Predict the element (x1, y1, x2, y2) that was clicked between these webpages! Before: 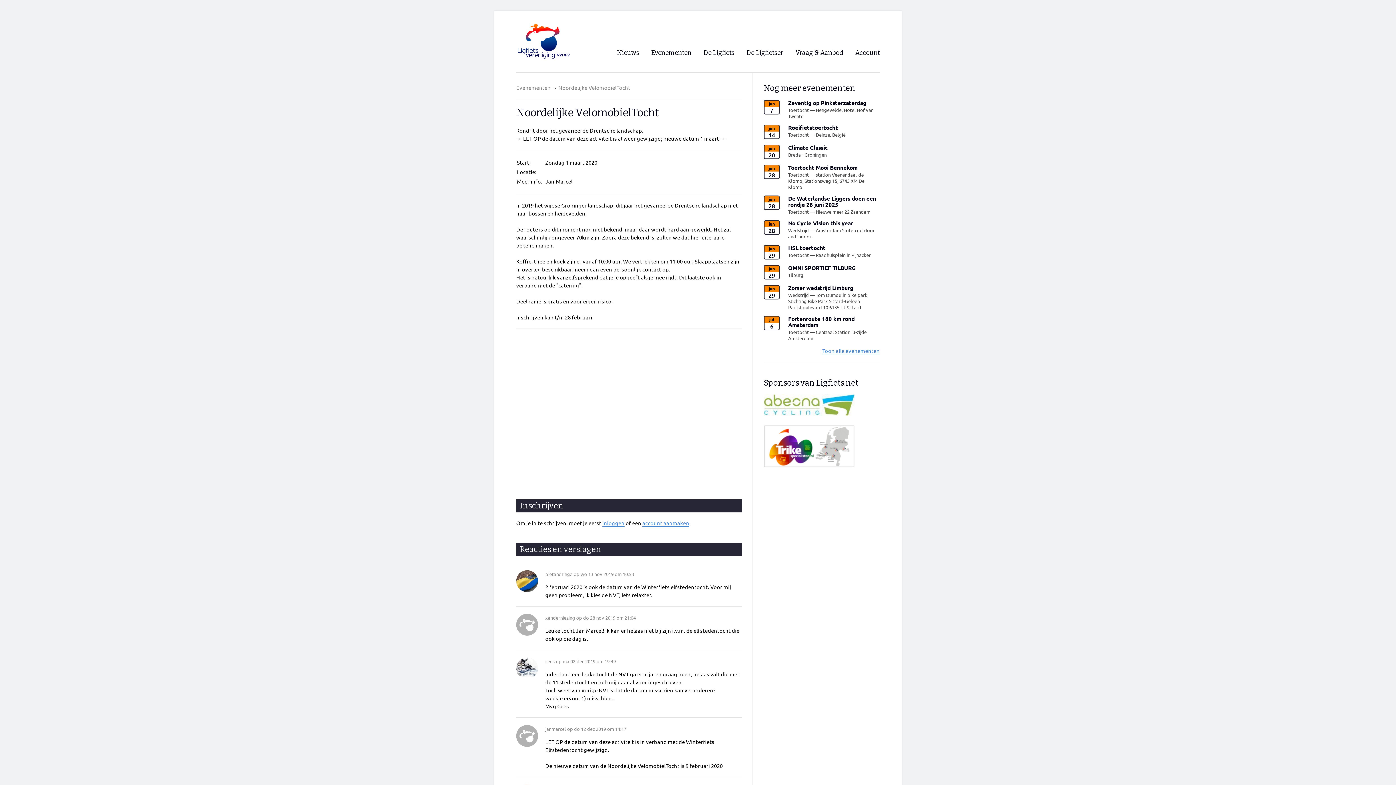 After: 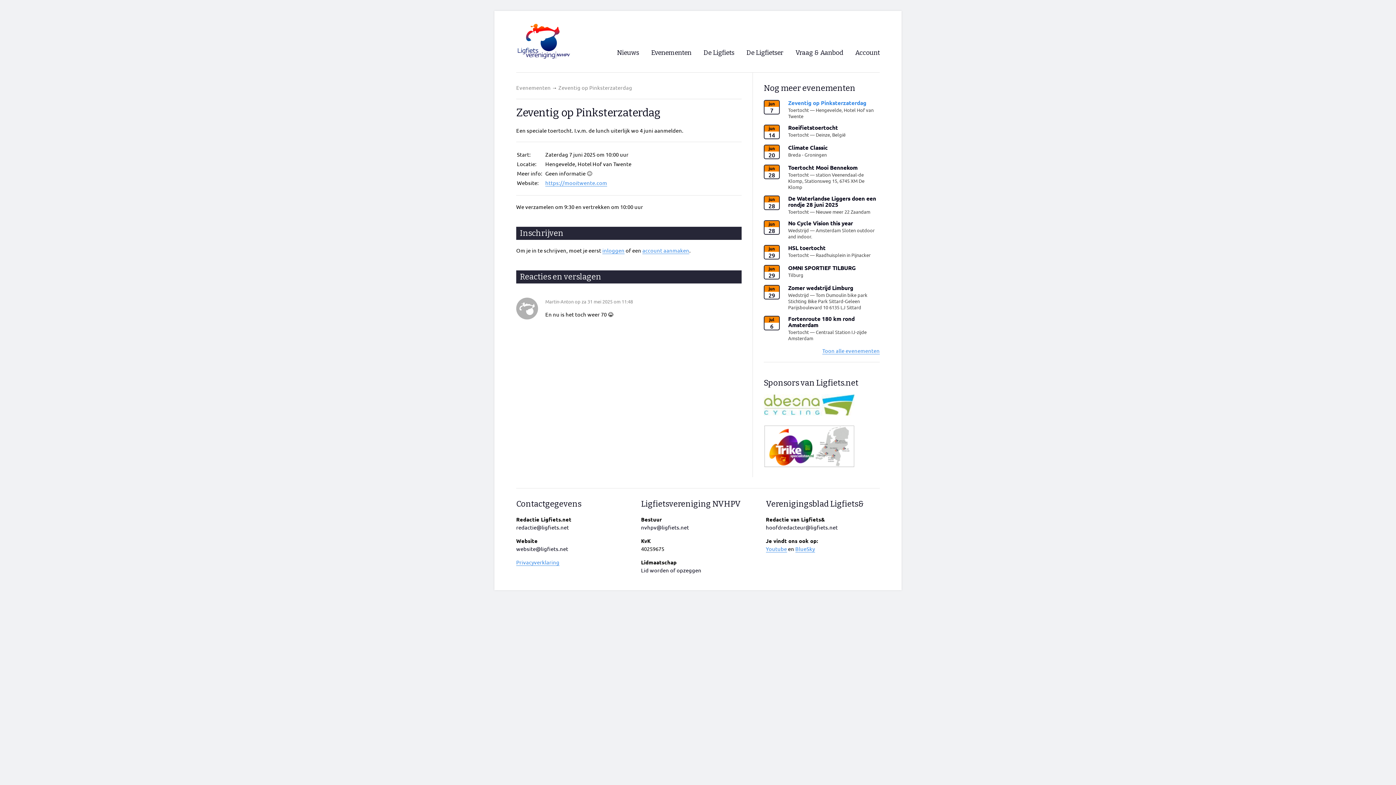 Action: label: jun
7 
Zeventig op Pinksterzaterdag

Toertocht — Hengevelde, Hotel Hof van Twente bbox: (764, 99, 880, 124)